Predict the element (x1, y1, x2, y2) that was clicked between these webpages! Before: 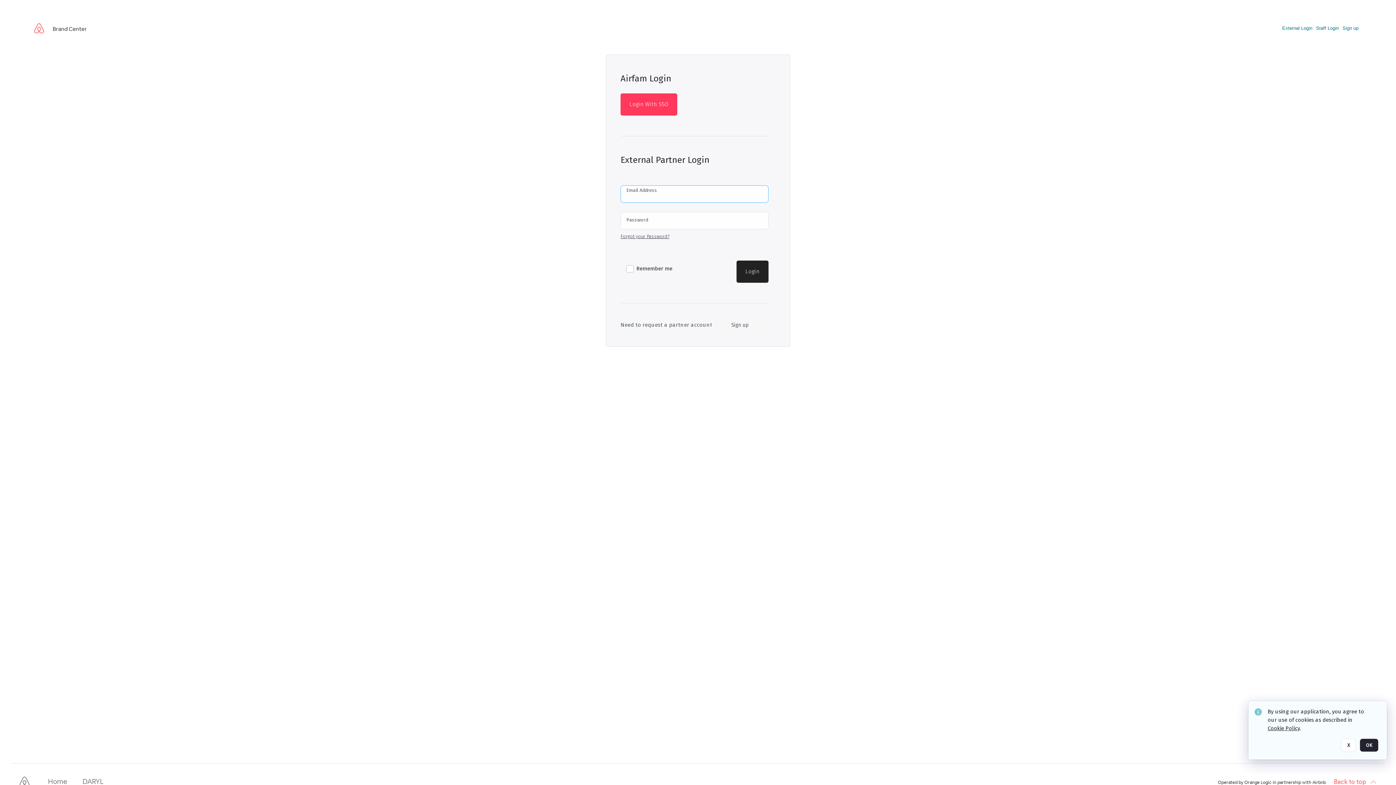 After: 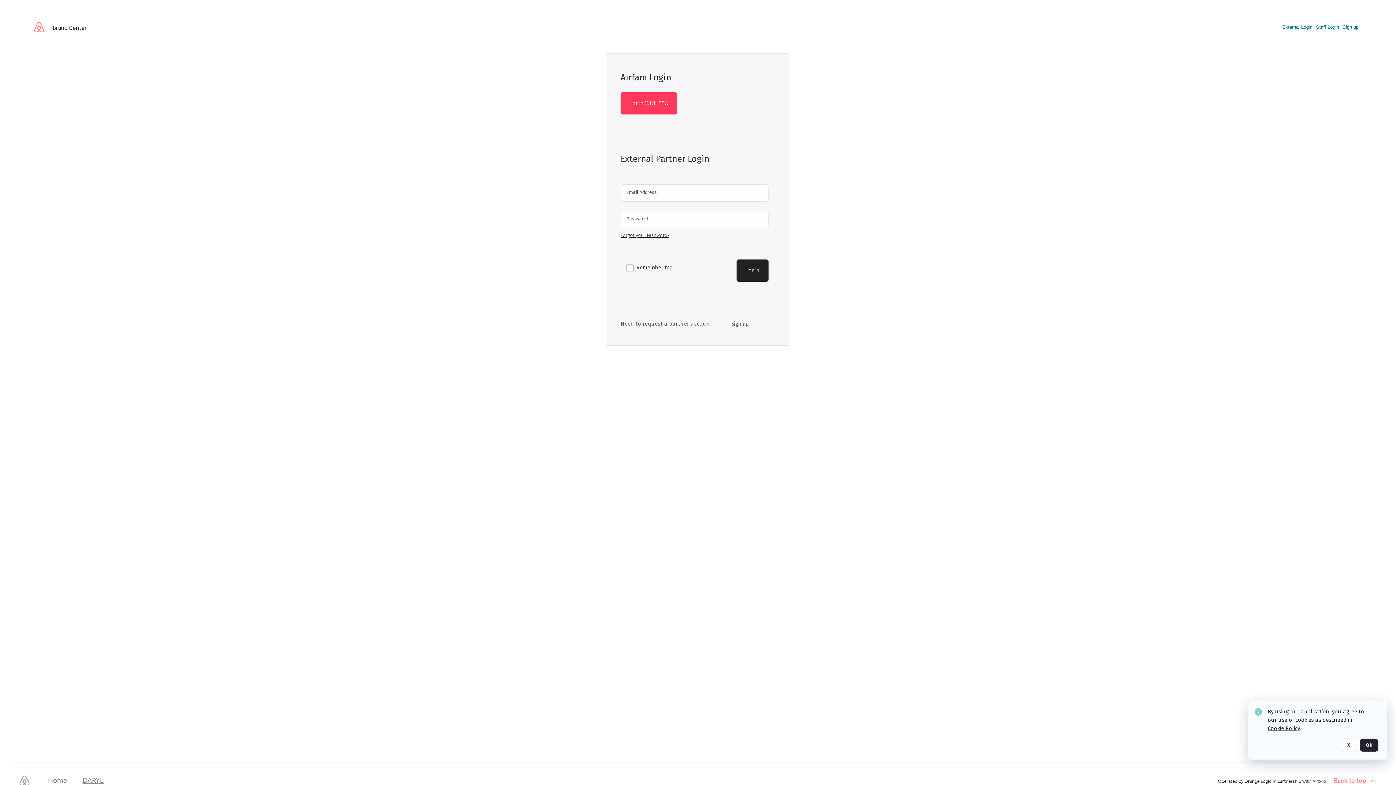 Action: label: DARYL bbox: (82, 778, 104, 786)